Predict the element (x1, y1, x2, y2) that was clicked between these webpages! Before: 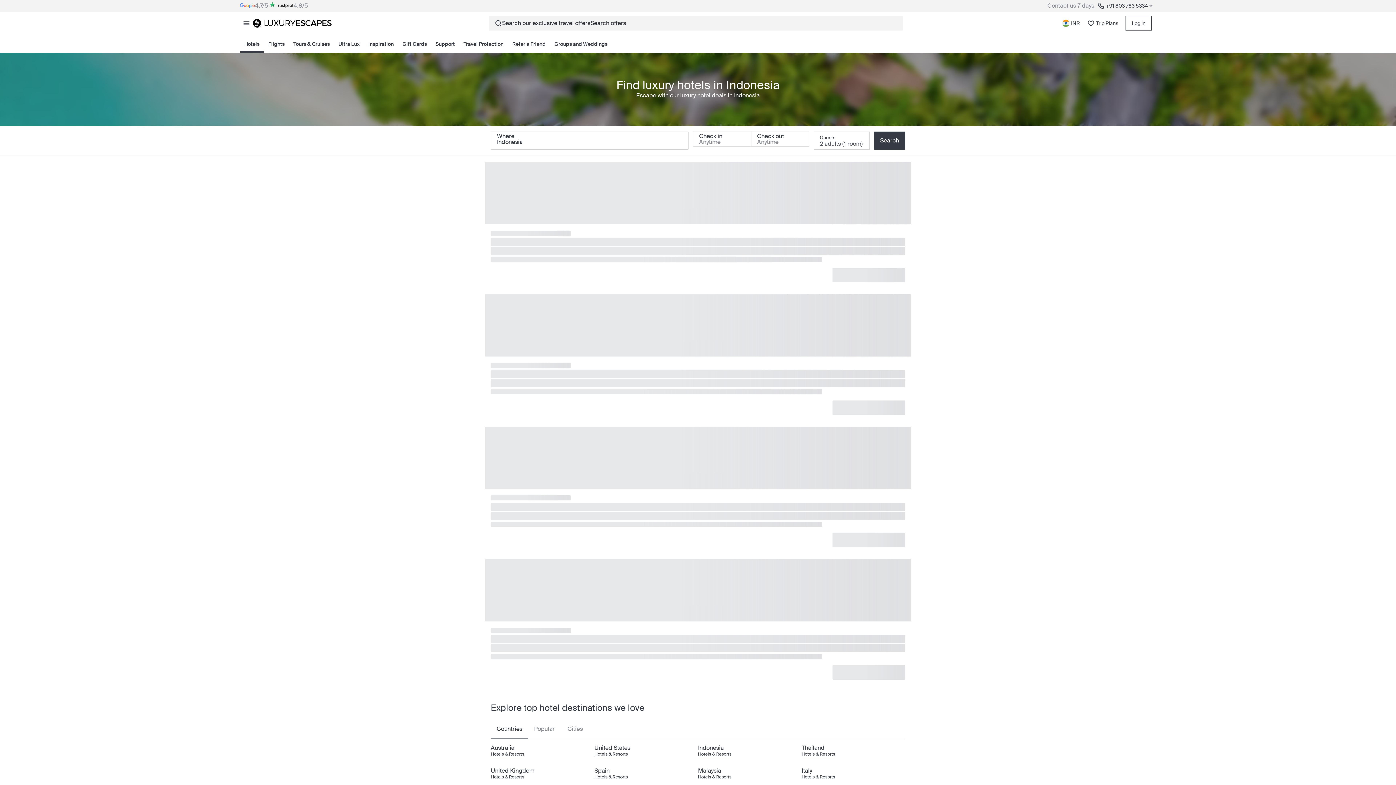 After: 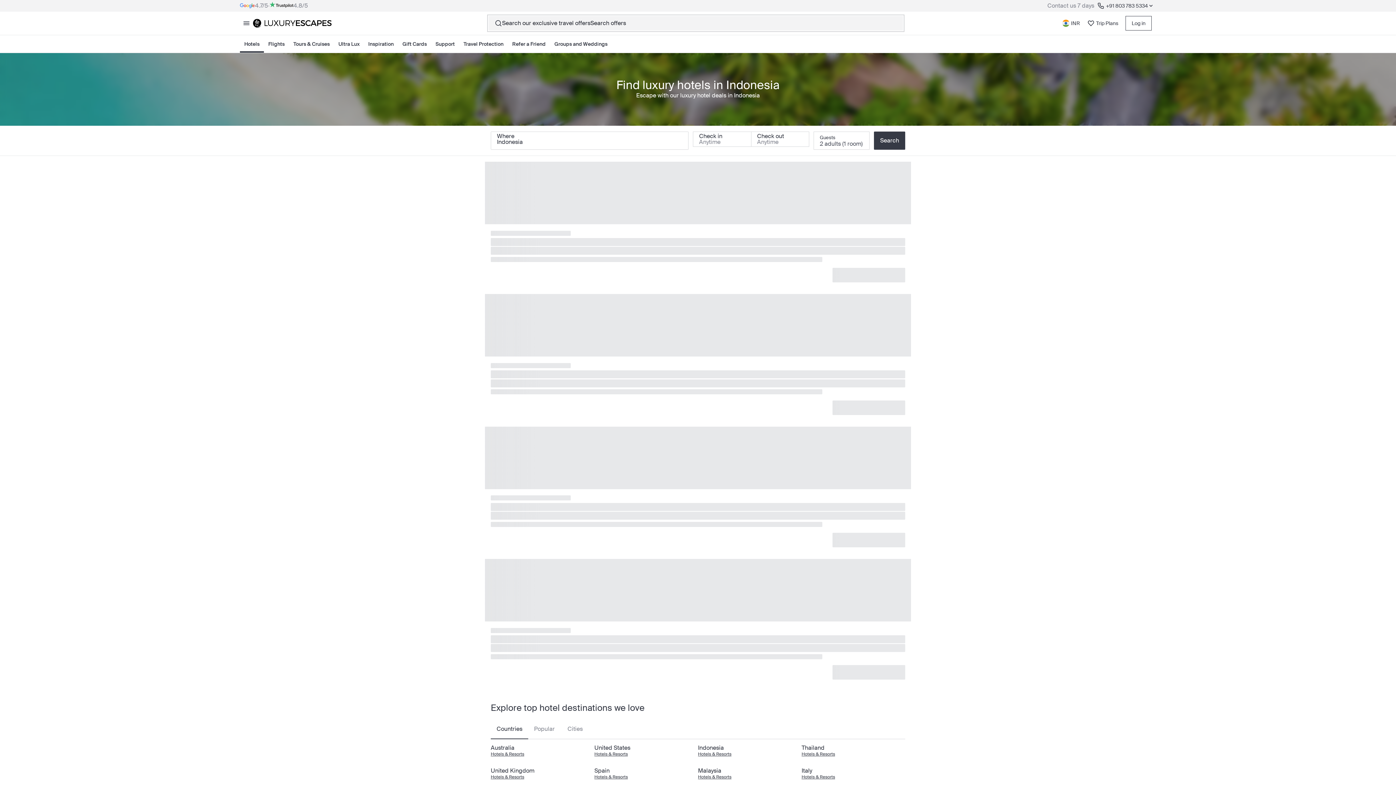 Action: bbox: (488, 16, 903, 30) label: Search our exclusive travel offersSearch offers